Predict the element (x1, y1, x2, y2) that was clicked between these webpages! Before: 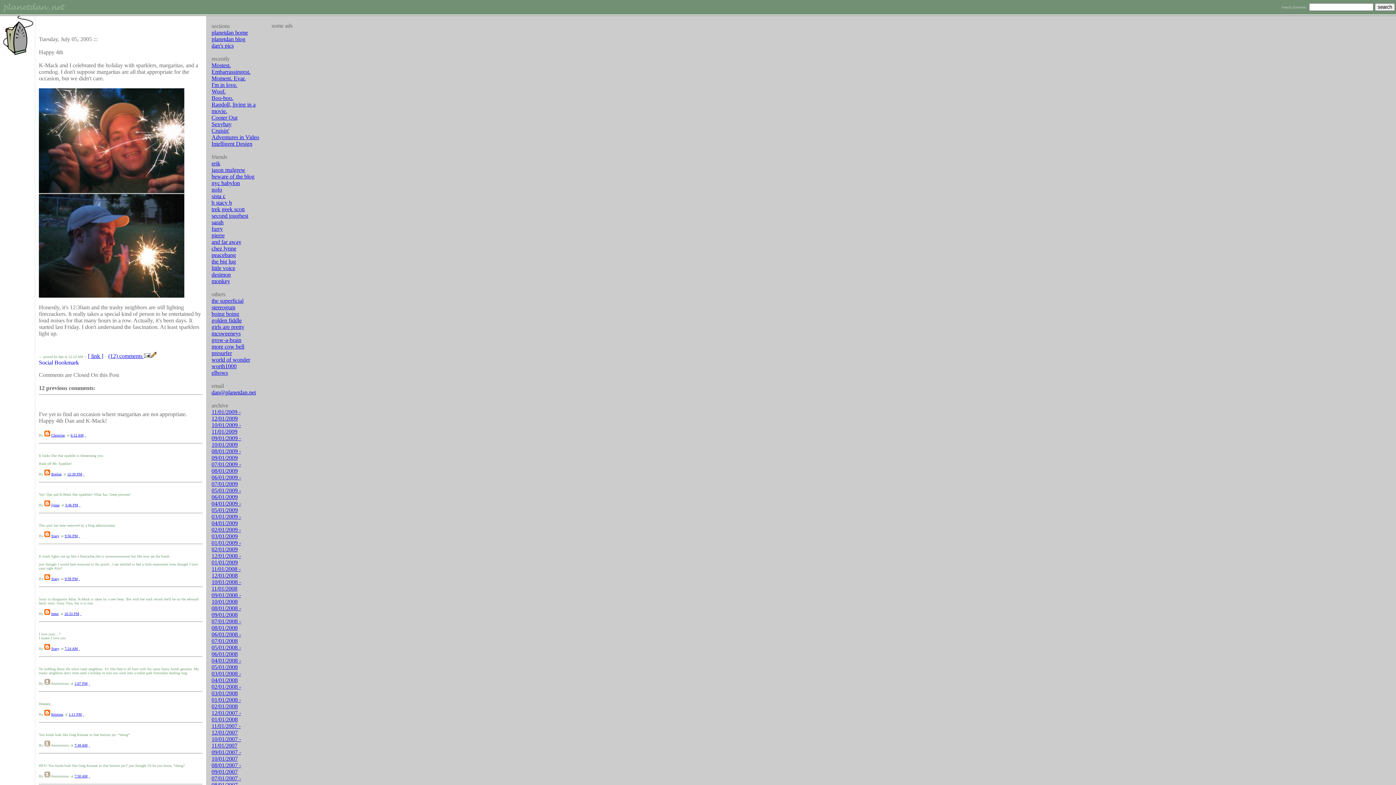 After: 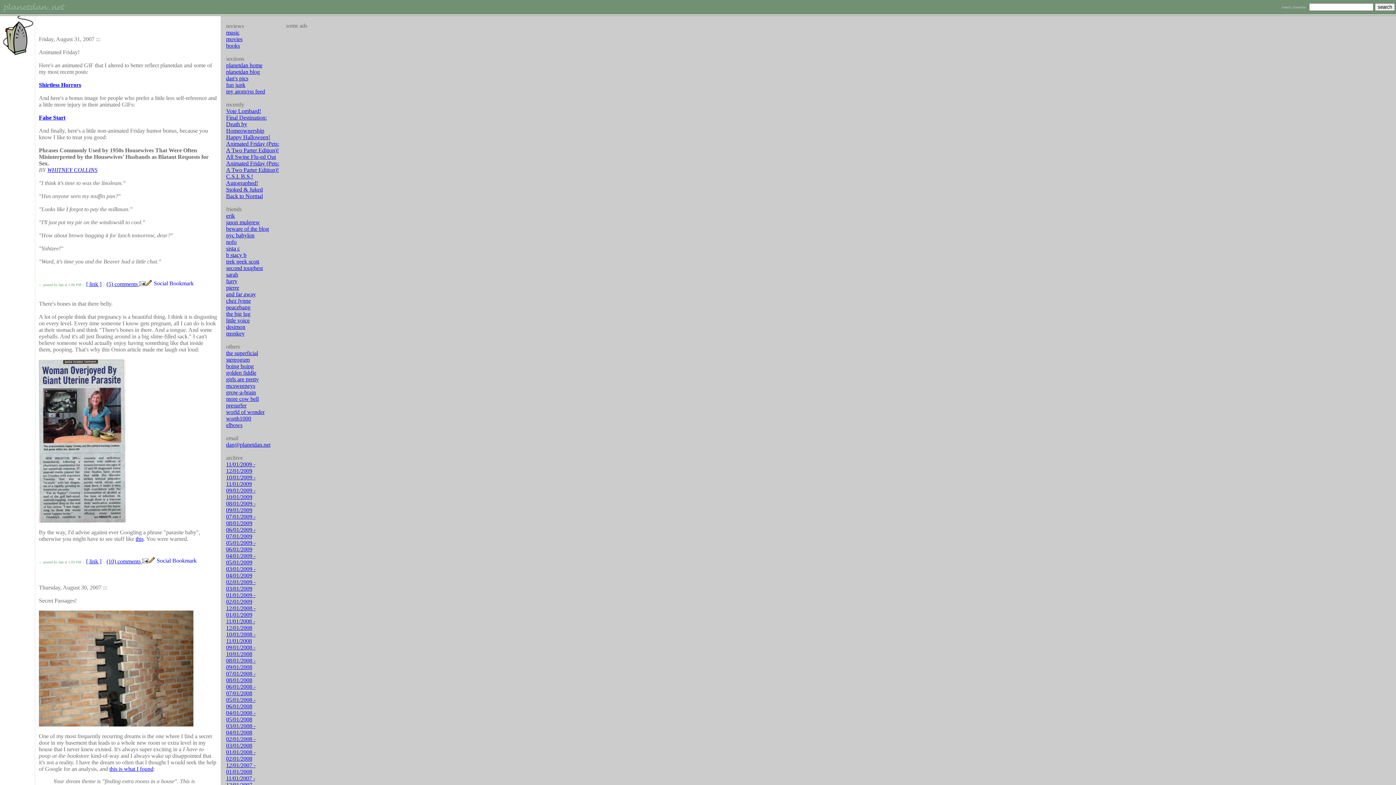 Action: label: 08/01/2007 - 09/01/2007 bbox: (211, 762, 241, 775)